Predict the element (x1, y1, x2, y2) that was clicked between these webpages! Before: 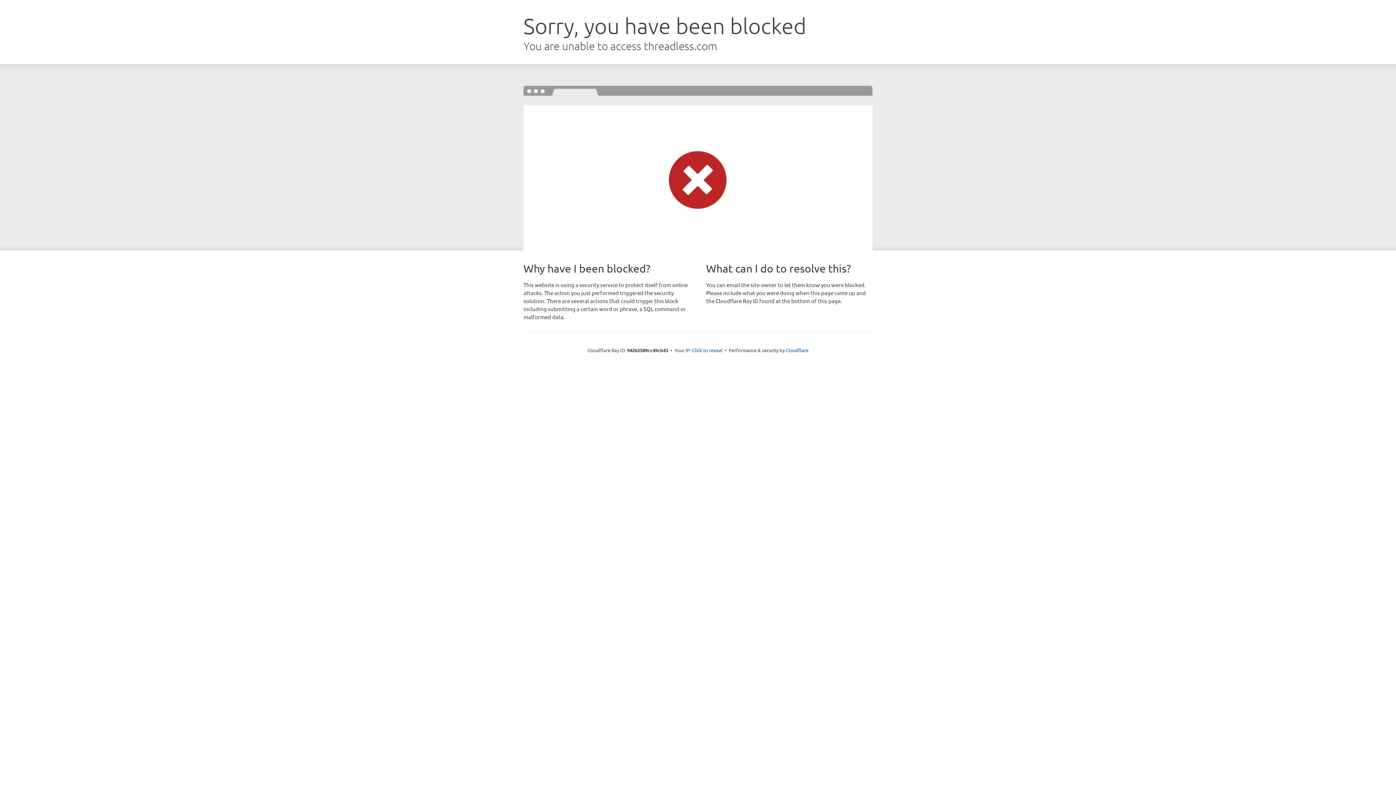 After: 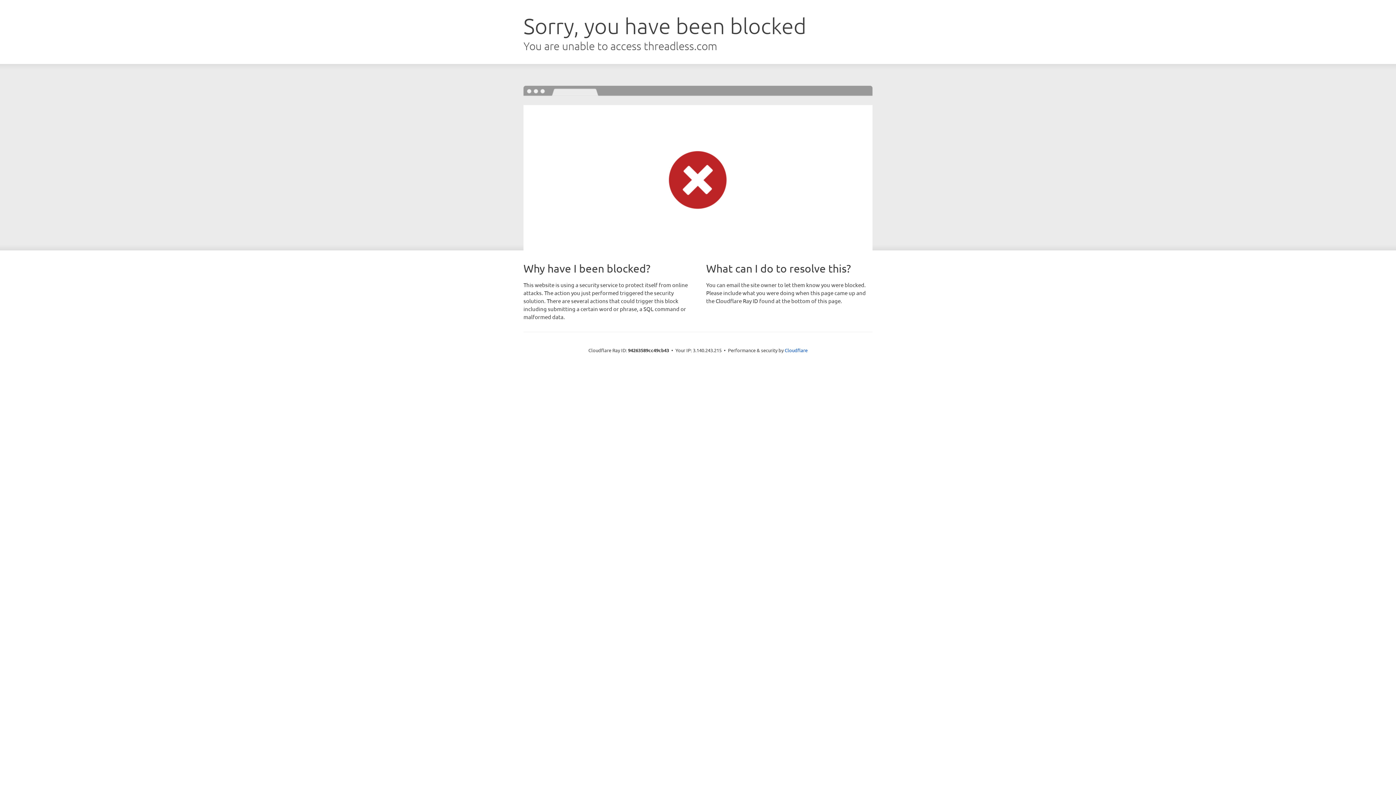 Action: bbox: (692, 346, 722, 353) label: Click to reveal